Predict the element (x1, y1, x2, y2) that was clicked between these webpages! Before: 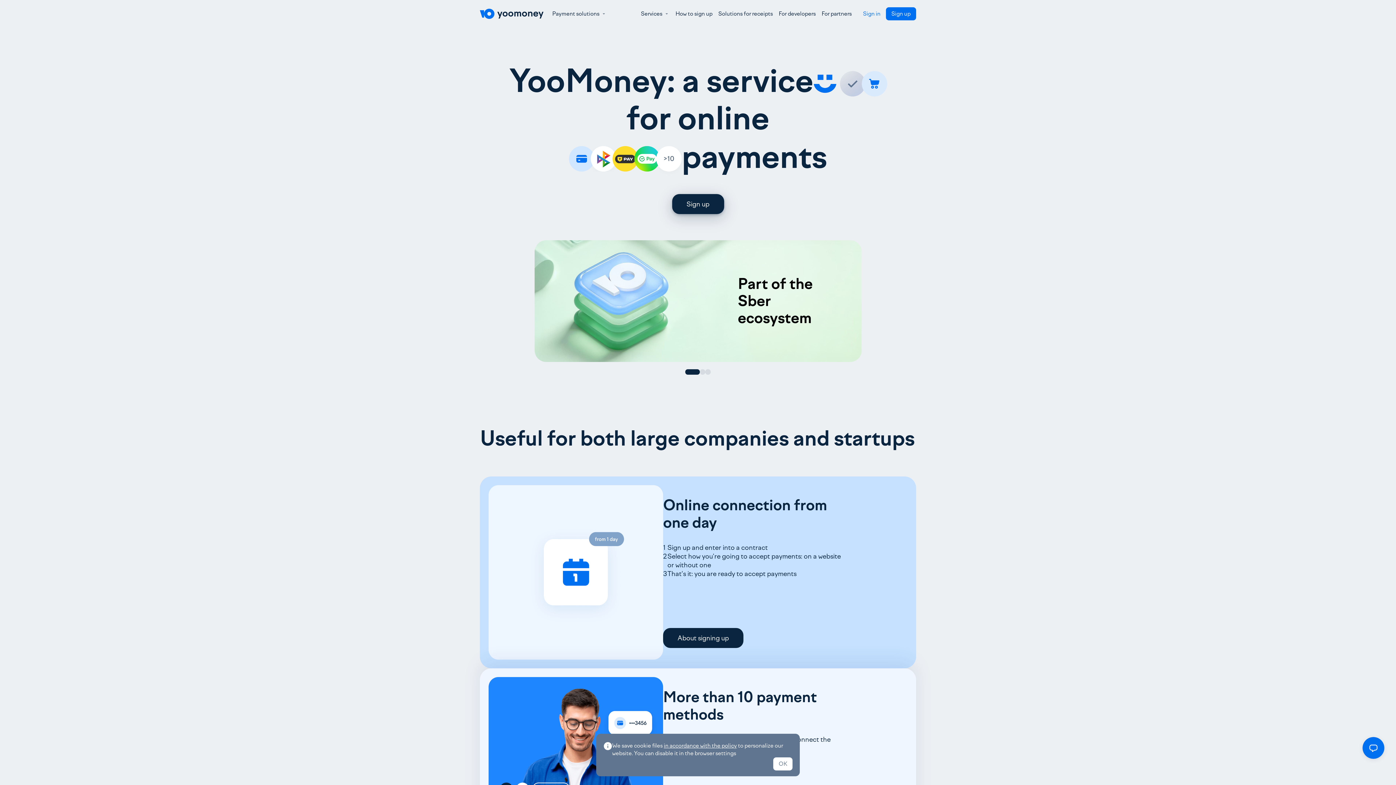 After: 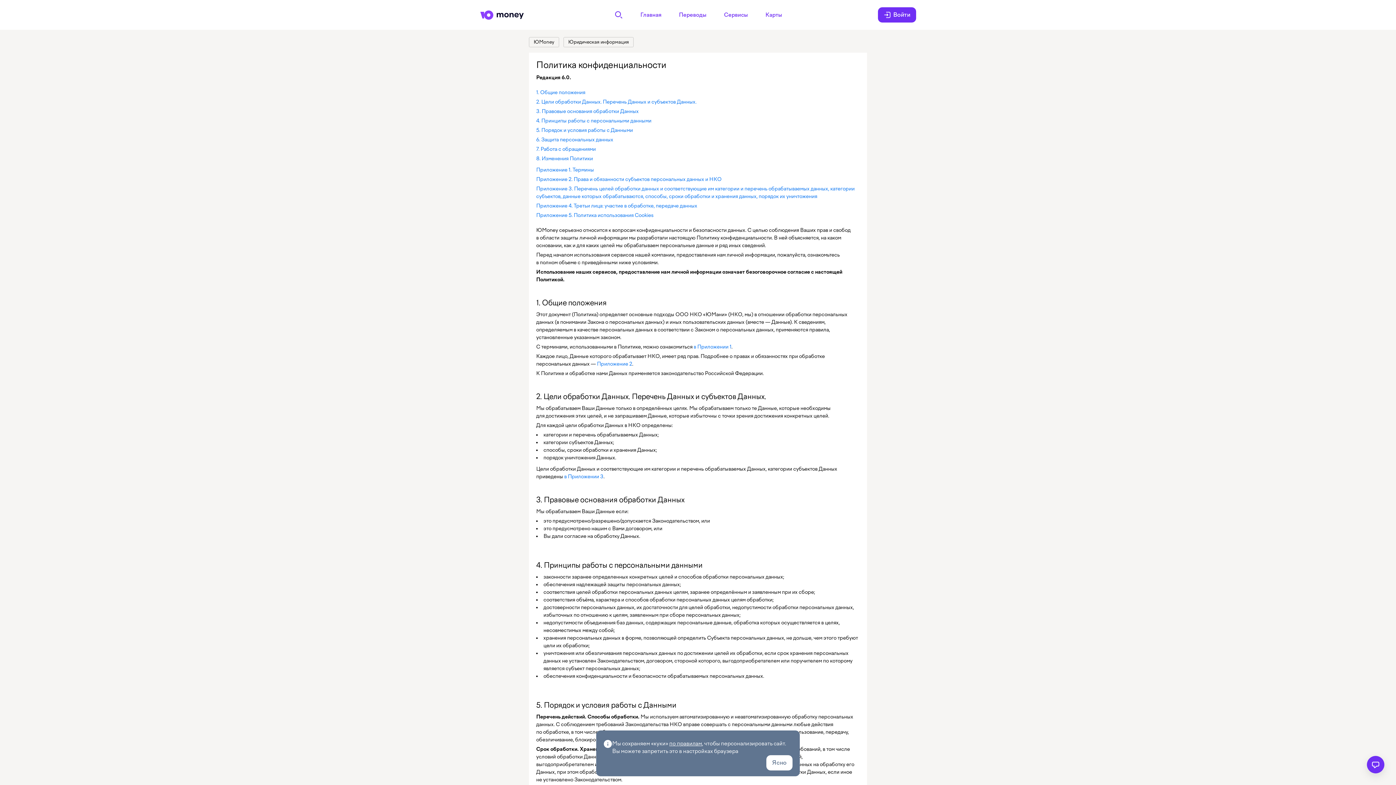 Action: bbox: (664, 742, 737, 749) label: in accordance with the policy